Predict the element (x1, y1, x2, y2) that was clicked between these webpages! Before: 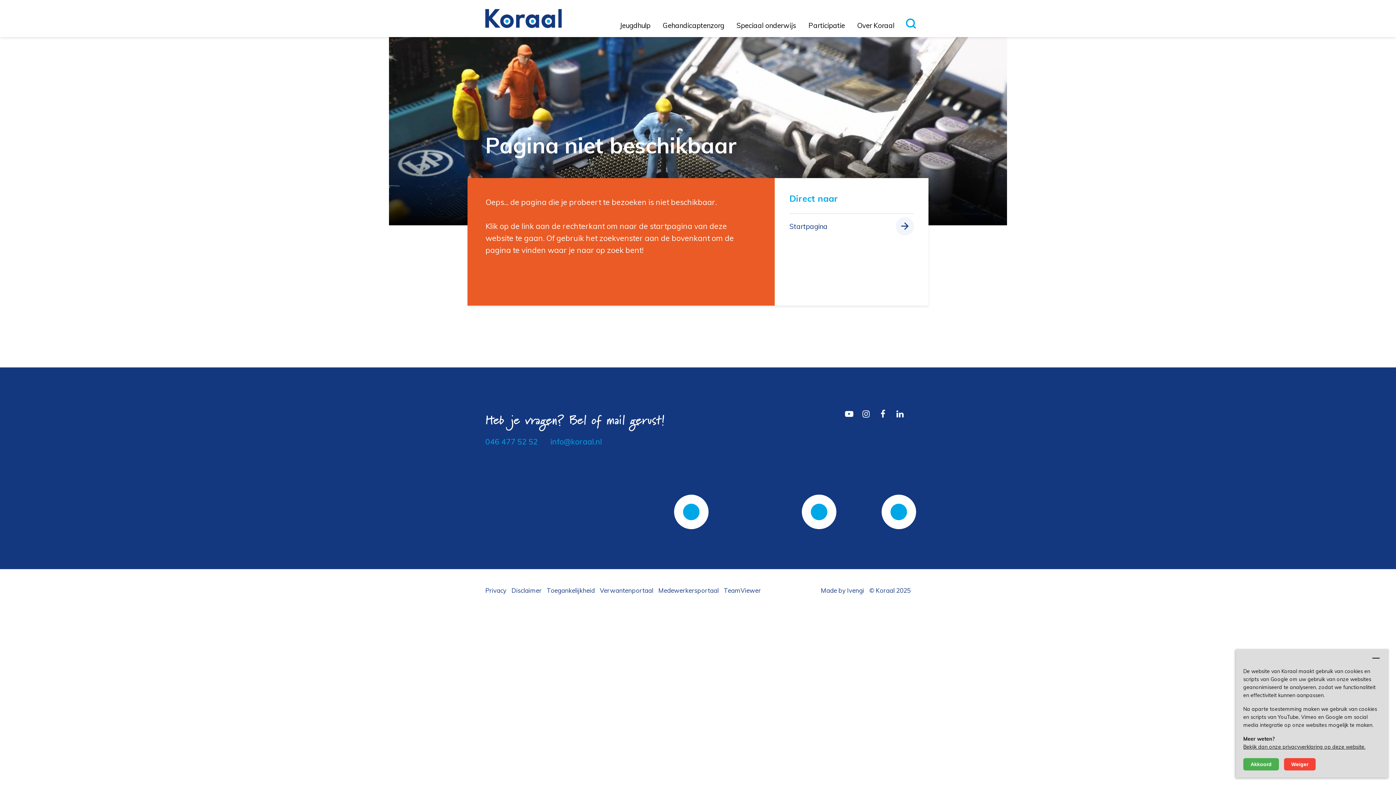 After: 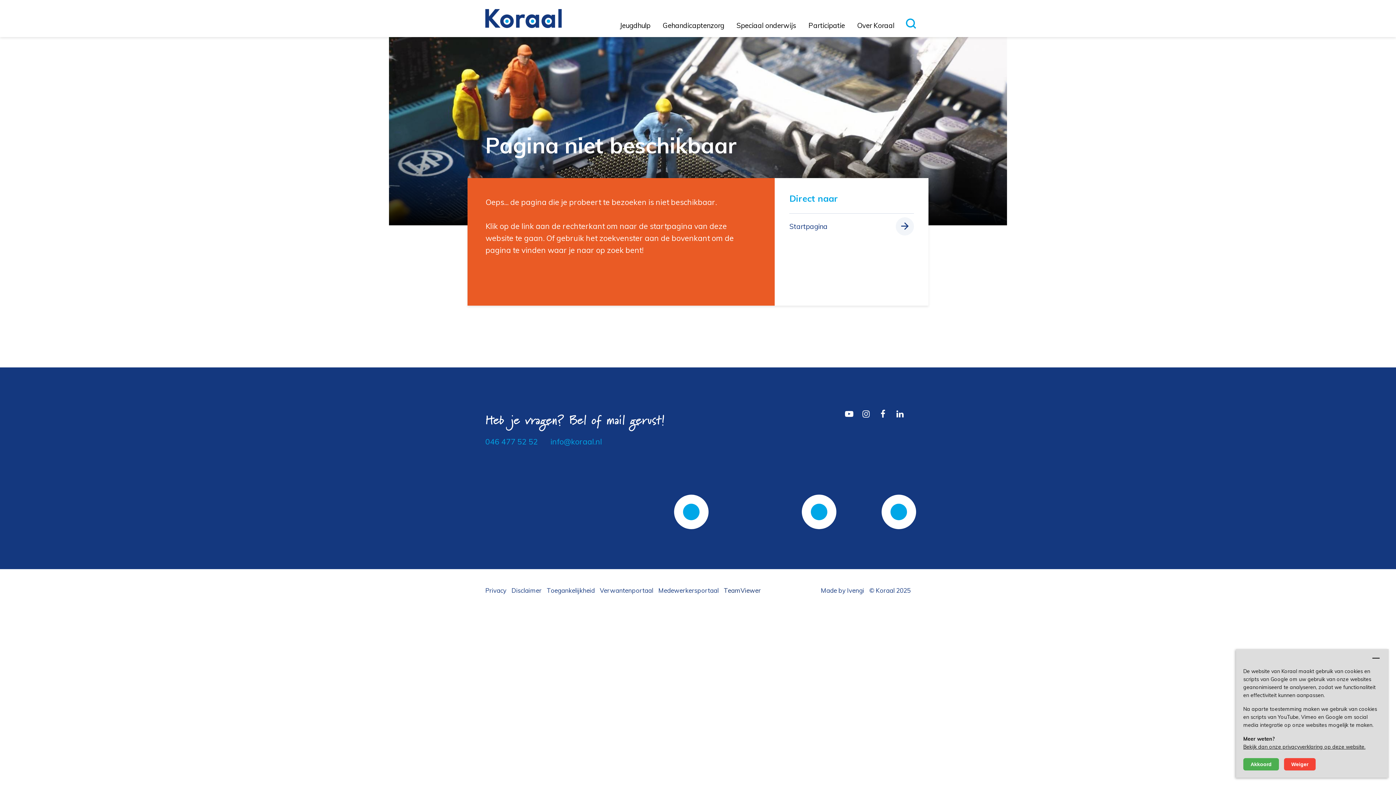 Action: bbox: (724, 586, 761, 594) label: TeamViewer